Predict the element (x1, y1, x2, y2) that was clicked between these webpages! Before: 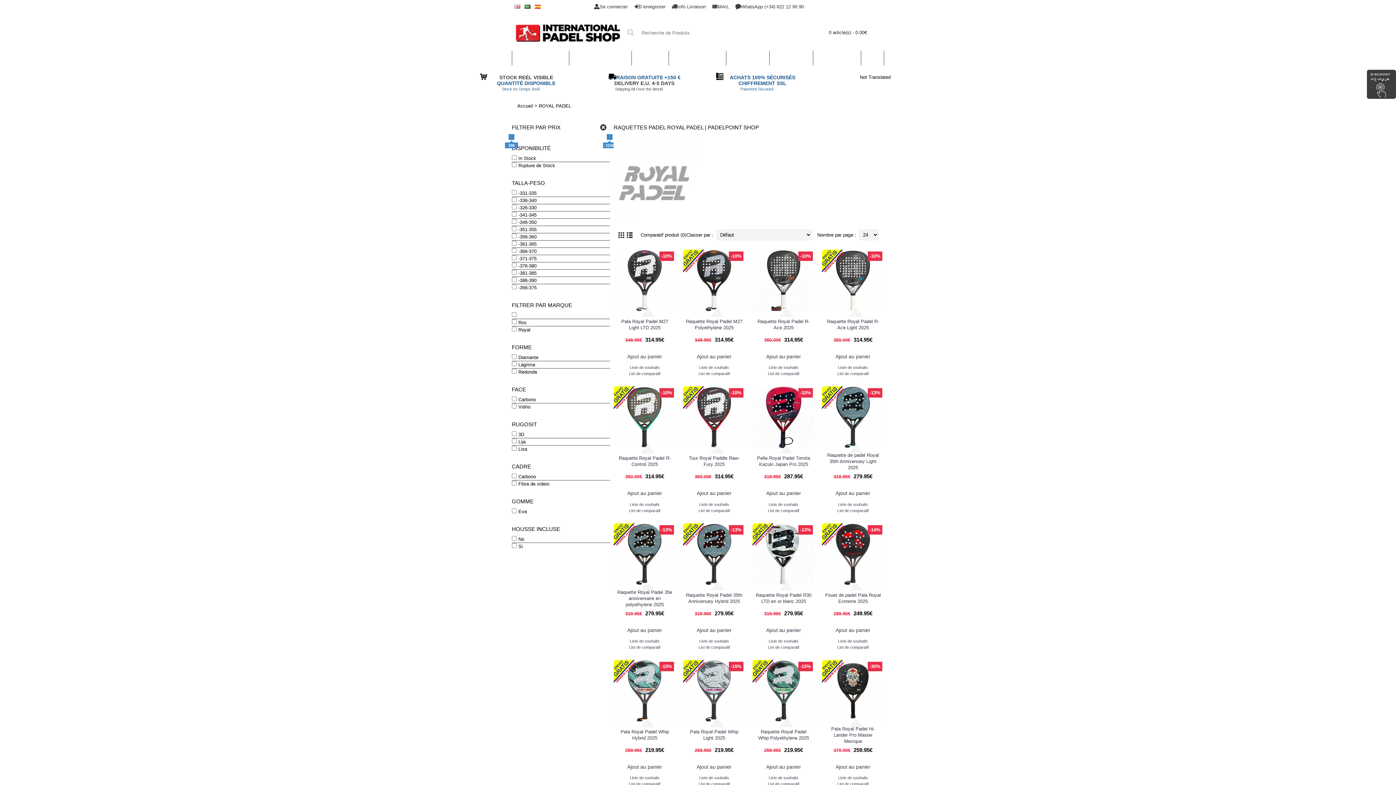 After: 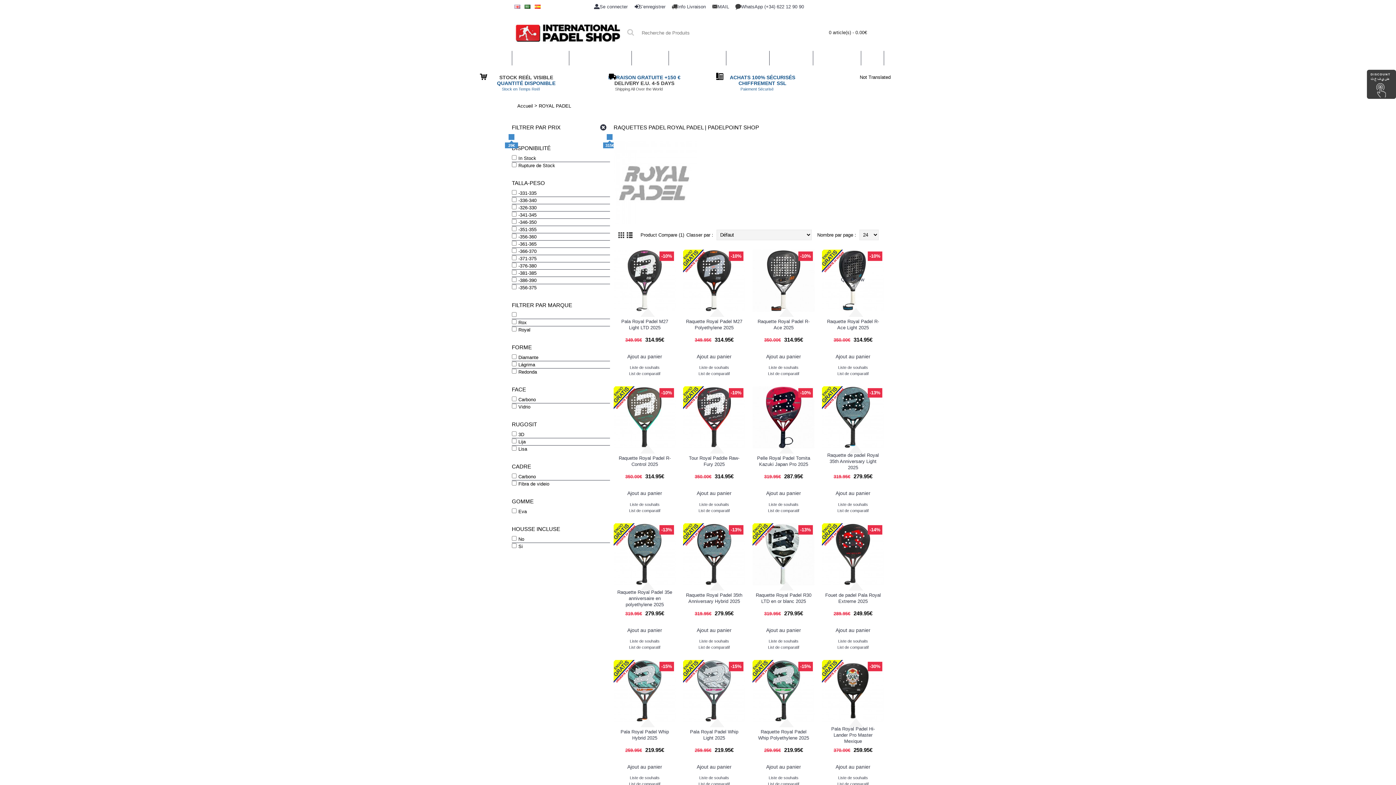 Action: label: List de comparatif bbox: (837, 371, 868, 376)